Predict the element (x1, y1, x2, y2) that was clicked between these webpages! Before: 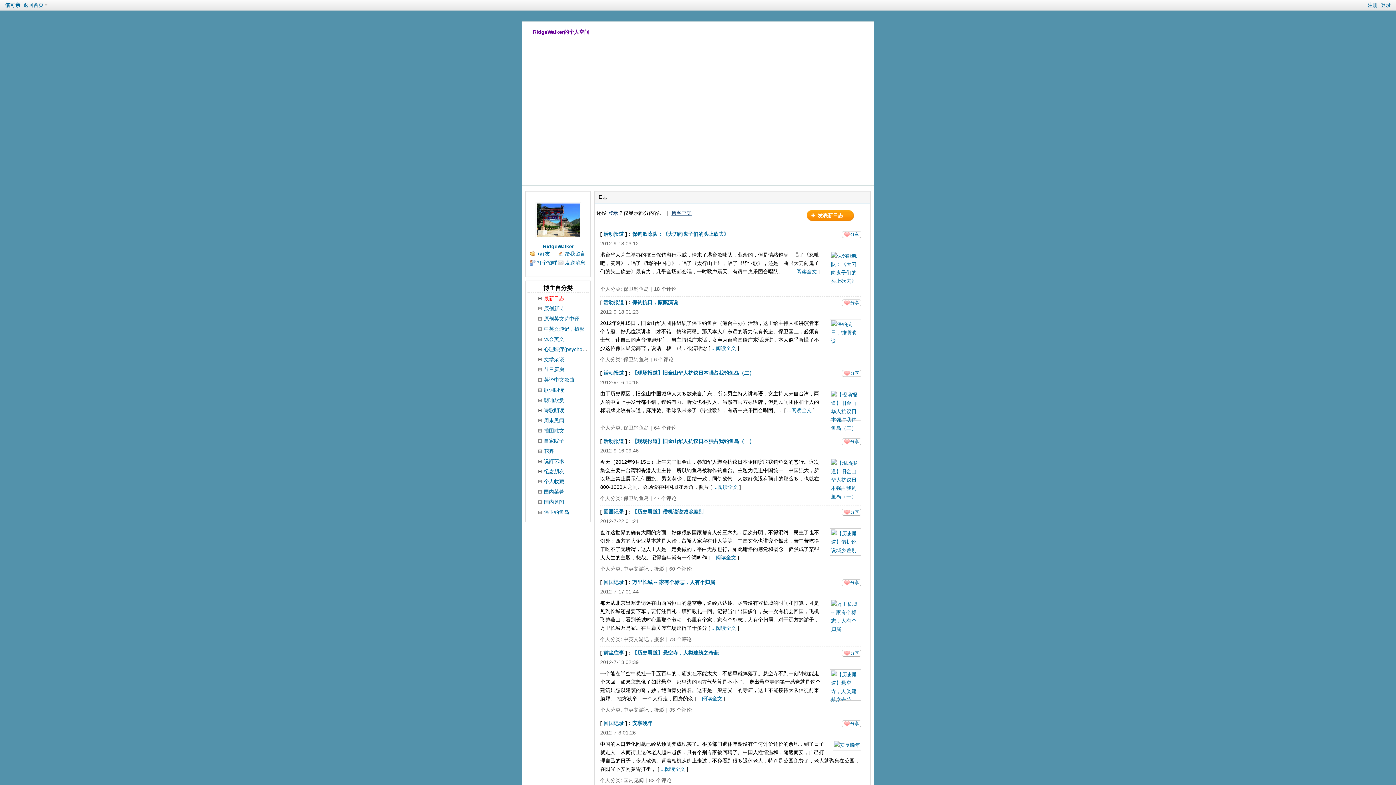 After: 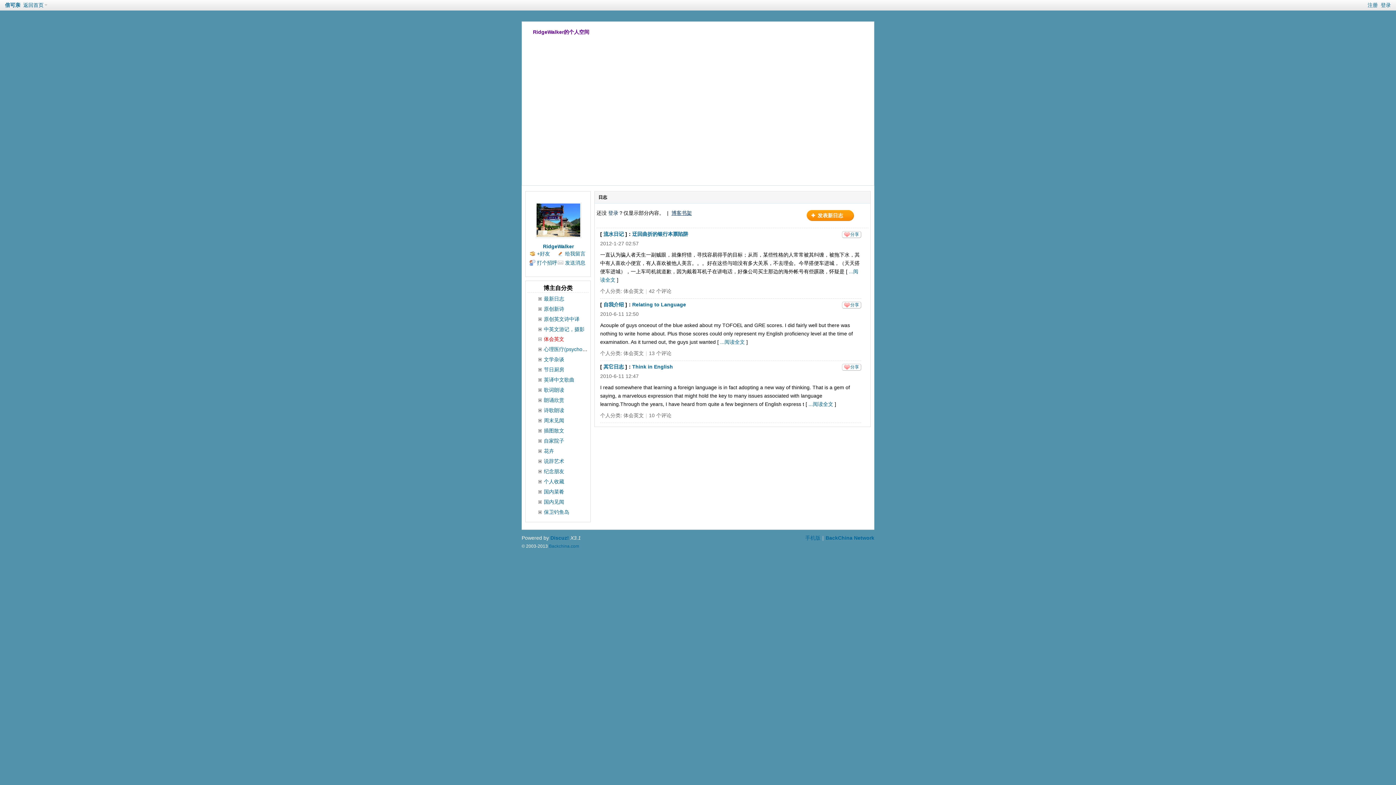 Action: bbox: (538, 334, 566, 343) label: 体会英文